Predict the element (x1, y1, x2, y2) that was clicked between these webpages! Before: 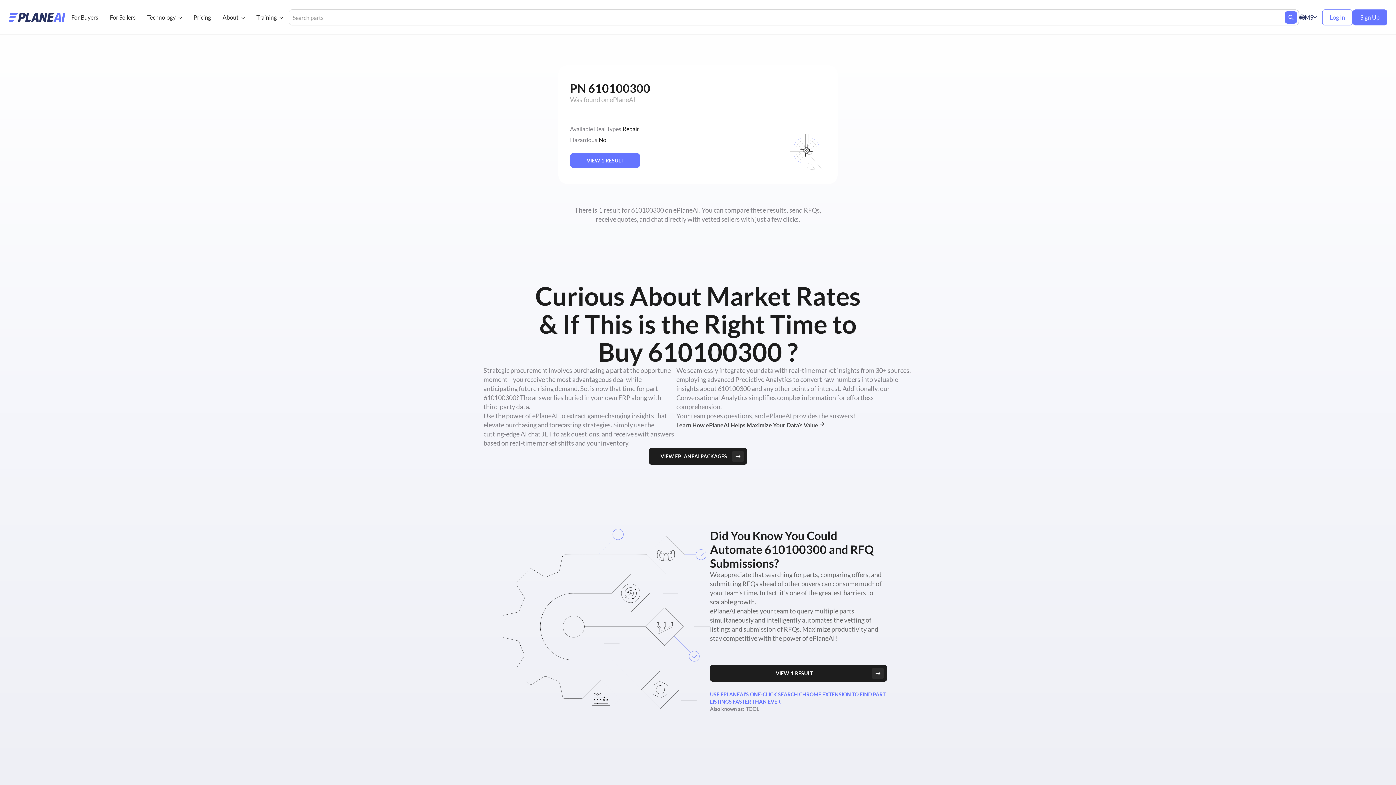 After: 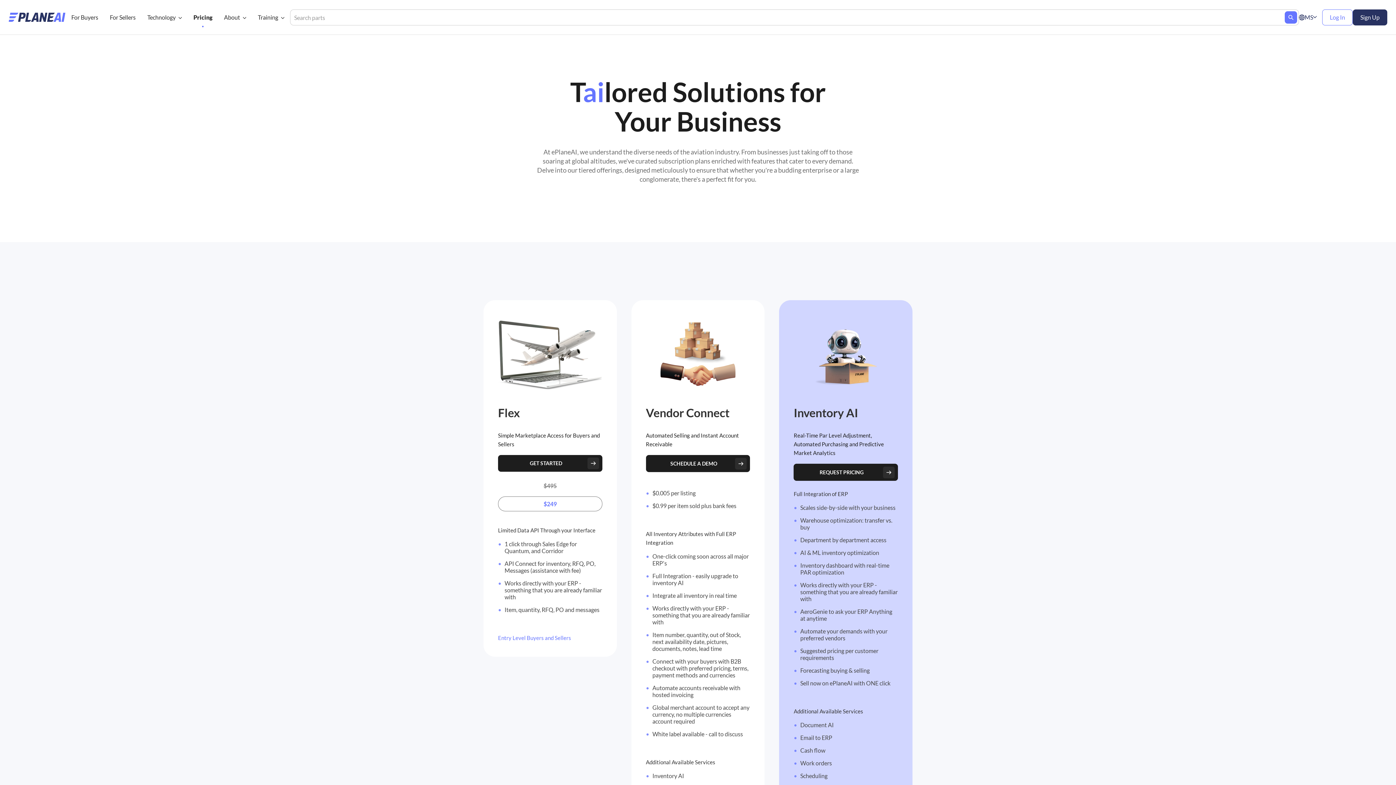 Action: label: Sign Up bbox: (1353, 13, 1387, 20)